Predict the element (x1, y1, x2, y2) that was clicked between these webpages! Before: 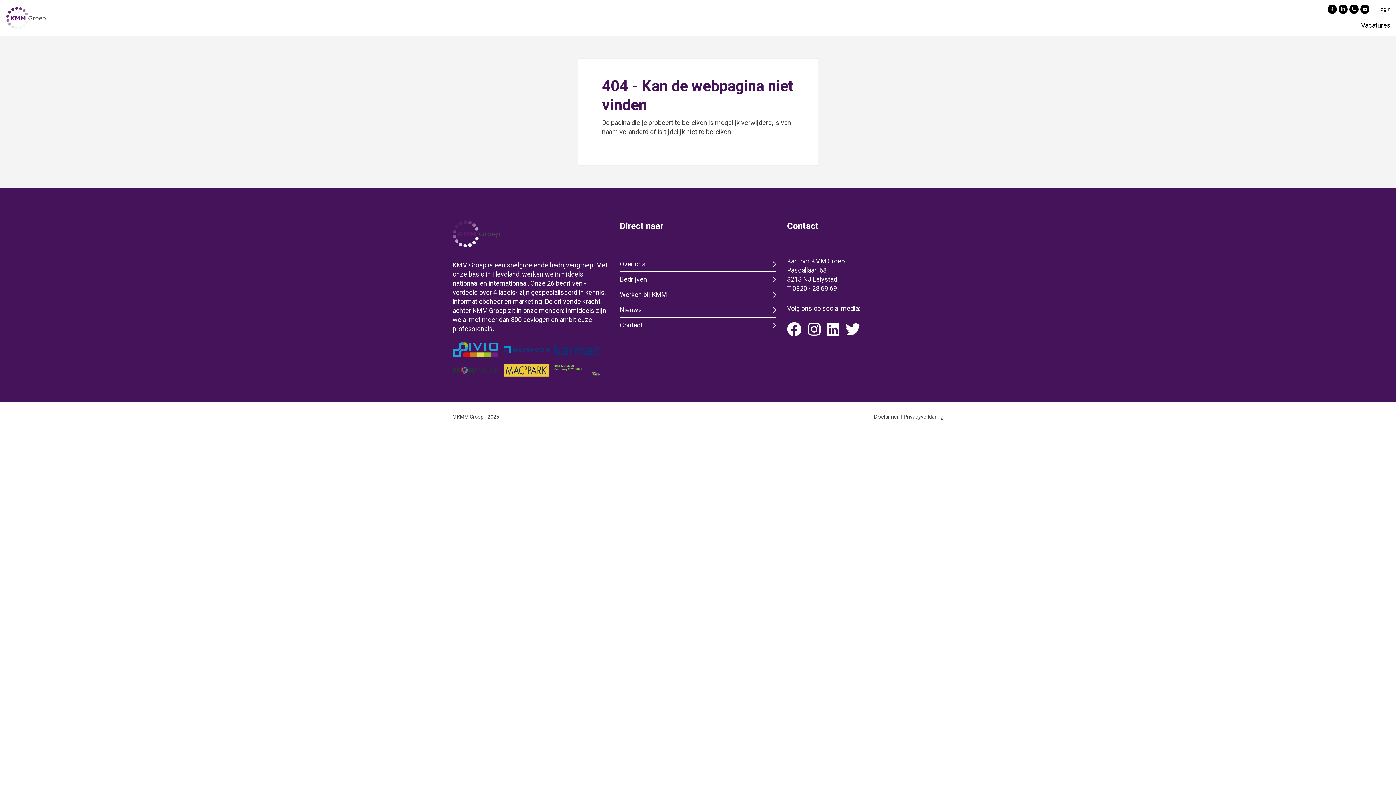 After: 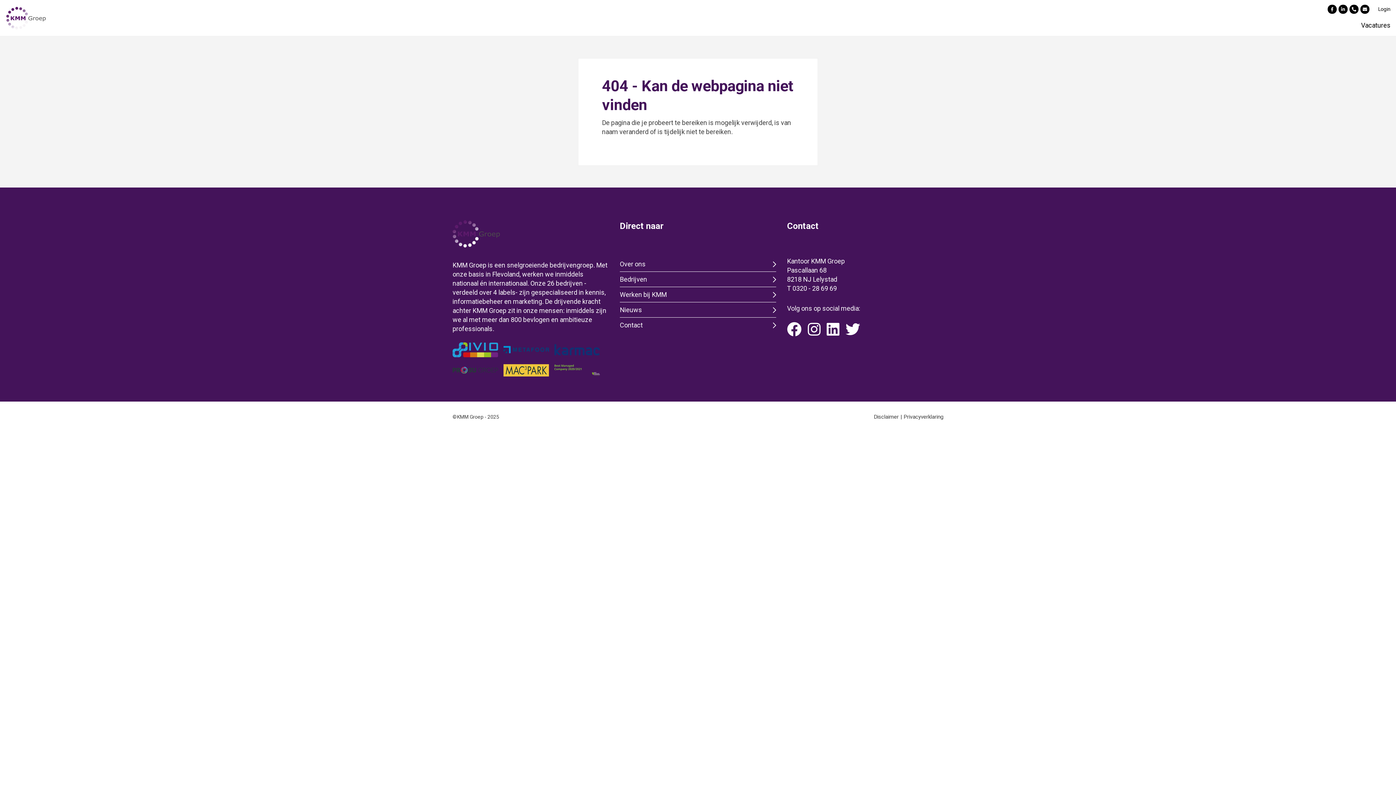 Action: bbox: (503, 352, 554, 360)